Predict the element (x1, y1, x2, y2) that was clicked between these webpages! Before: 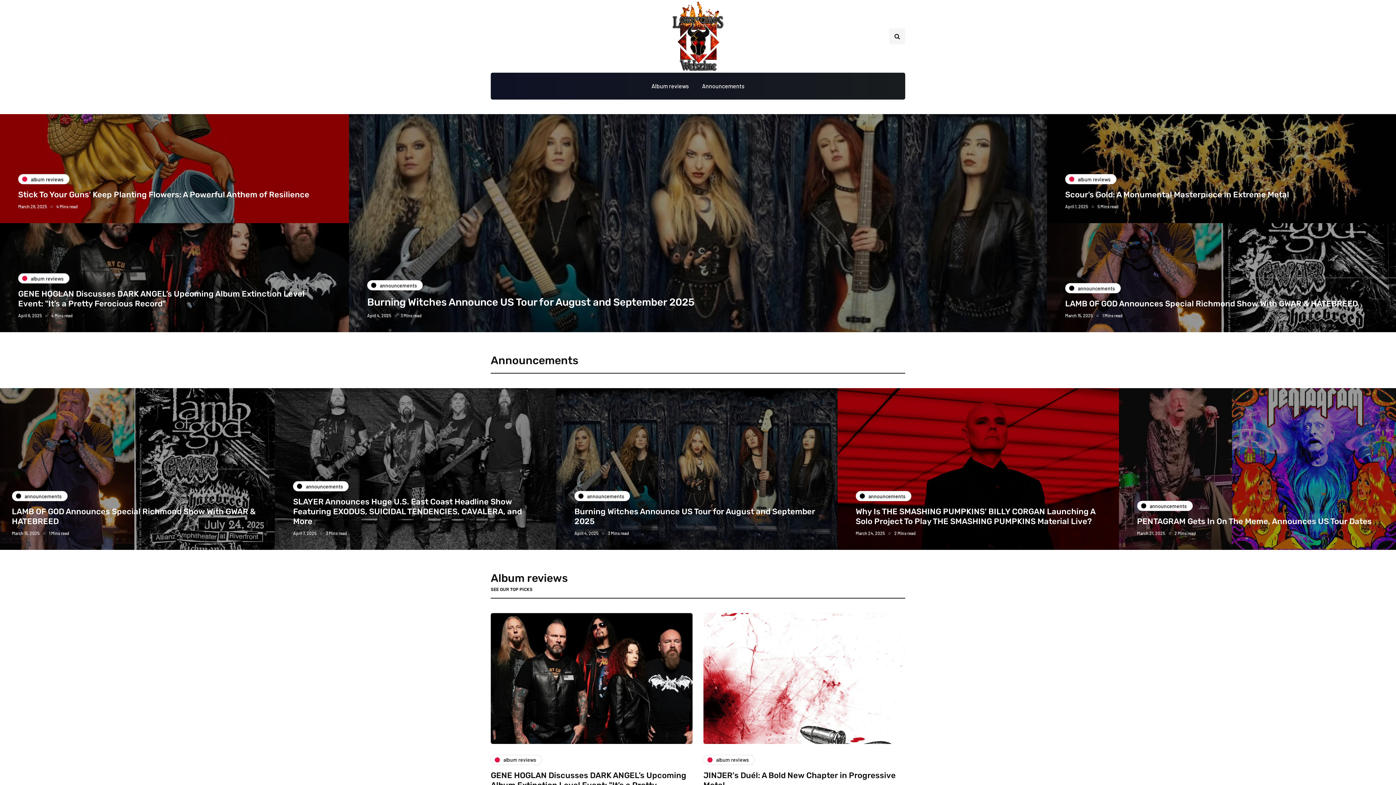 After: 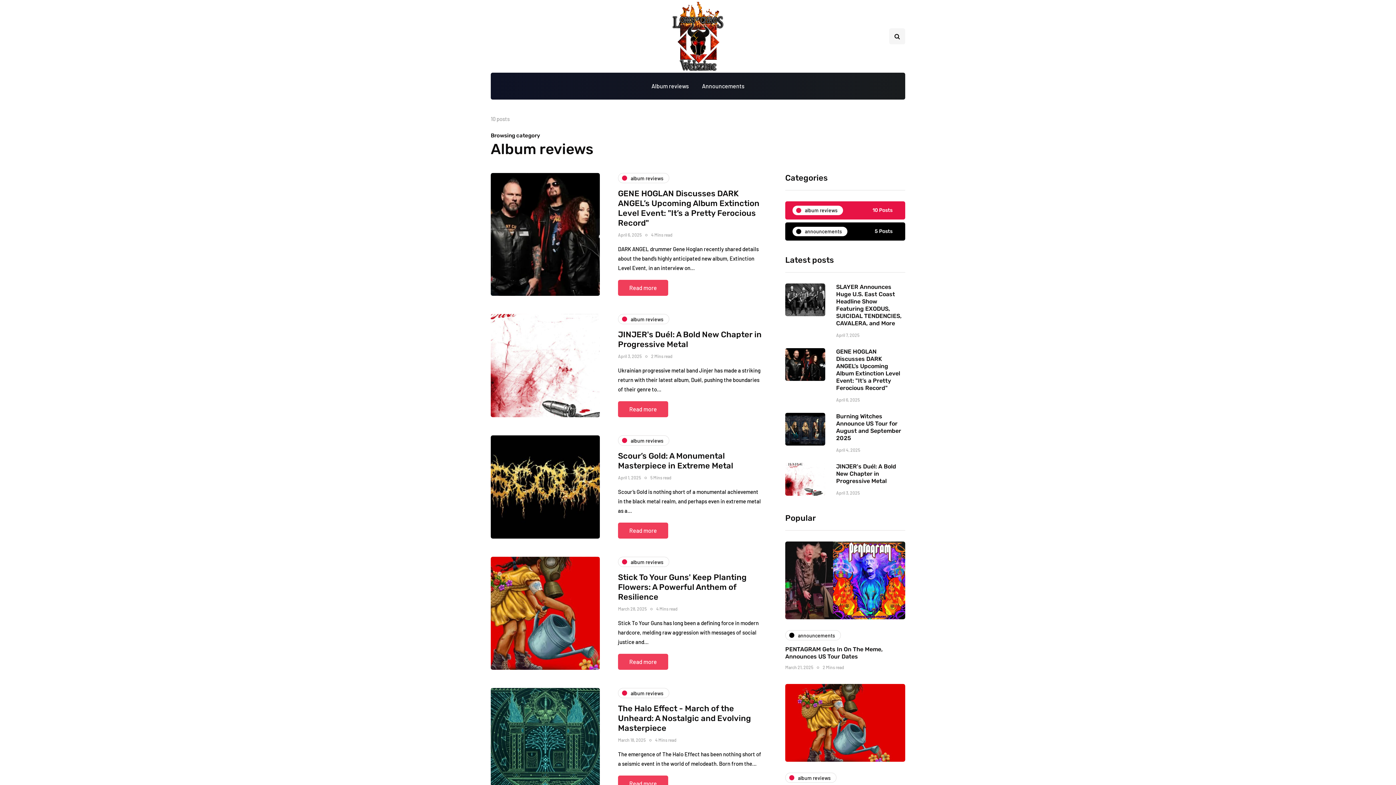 Action: label: album reviews bbox: (18, 174, 69, 184)